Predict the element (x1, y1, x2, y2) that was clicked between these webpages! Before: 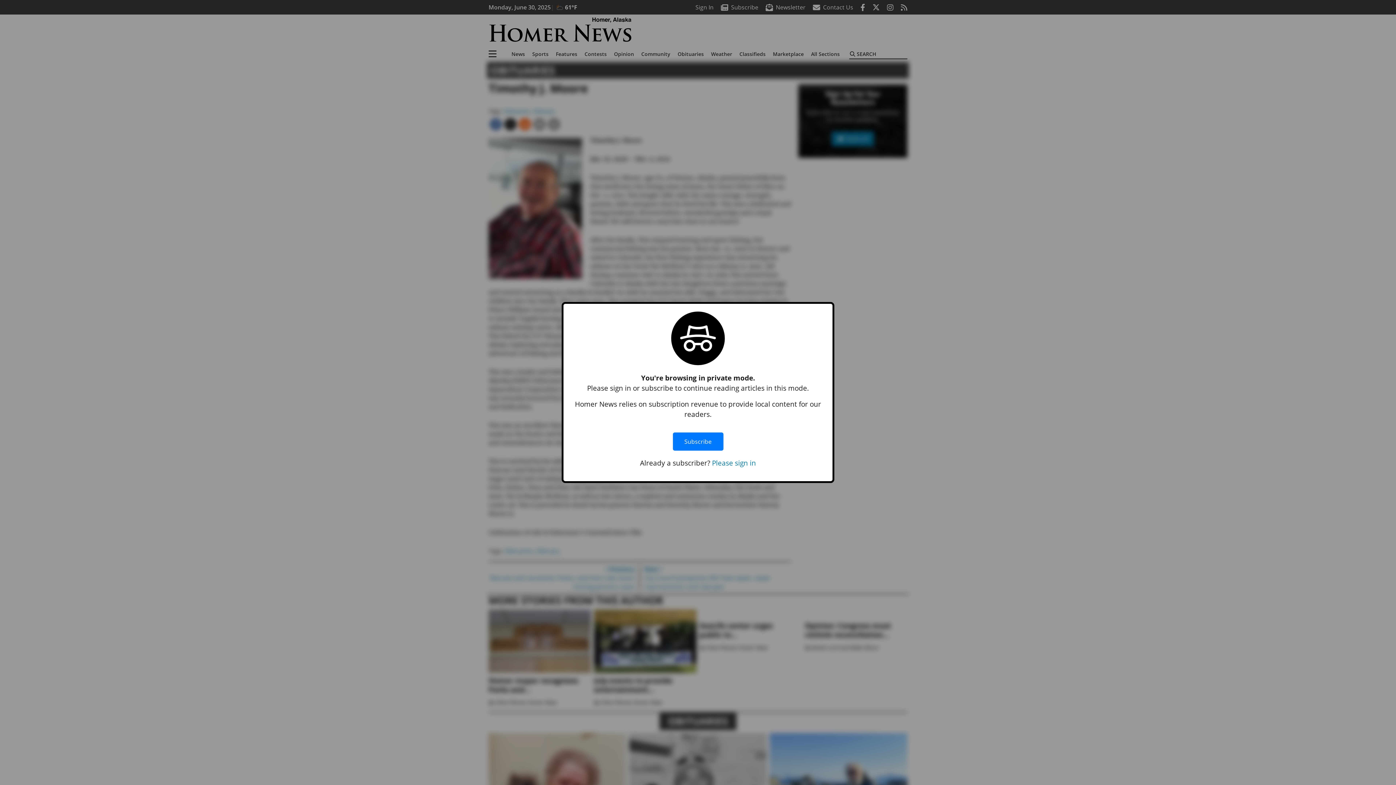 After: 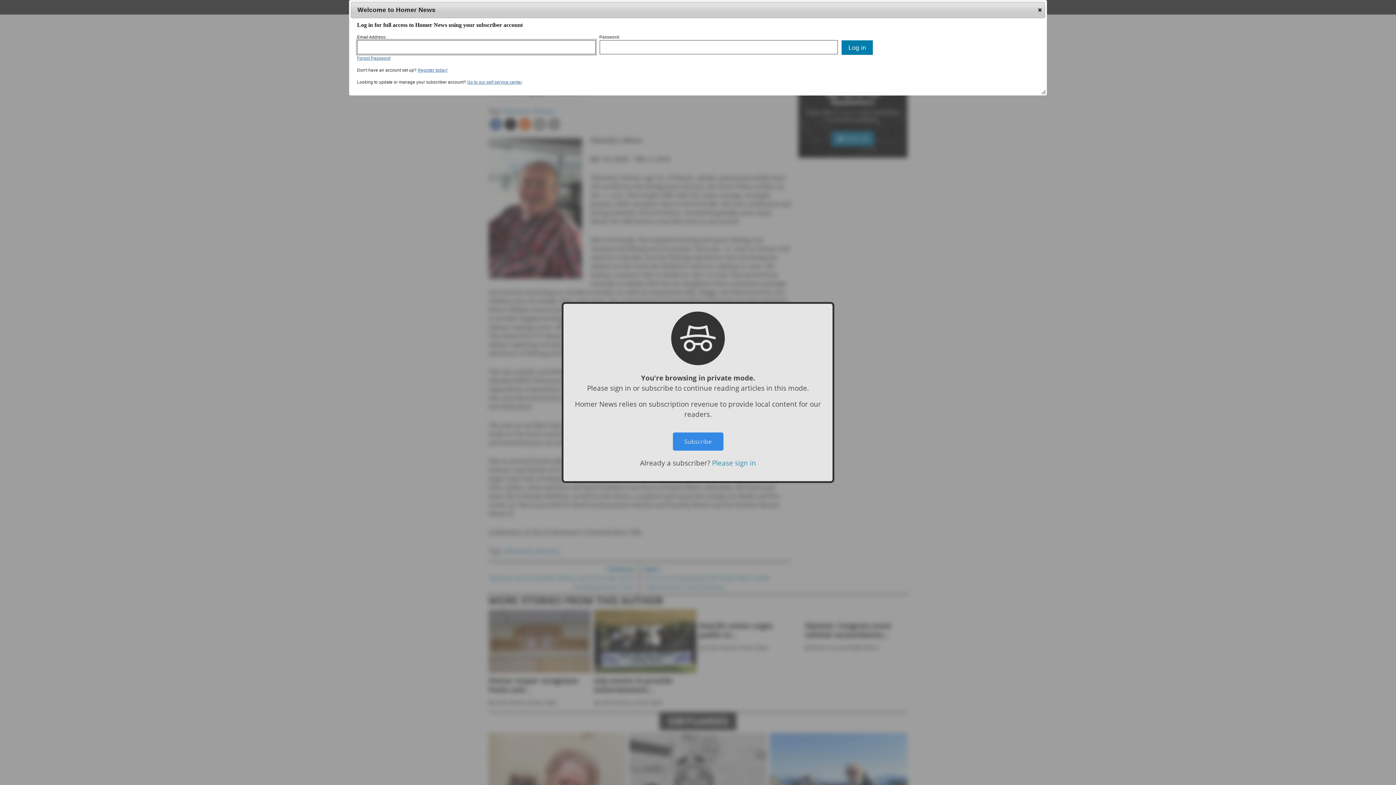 Action: bbox: (712, 458, 756, 467) label: Please sign in